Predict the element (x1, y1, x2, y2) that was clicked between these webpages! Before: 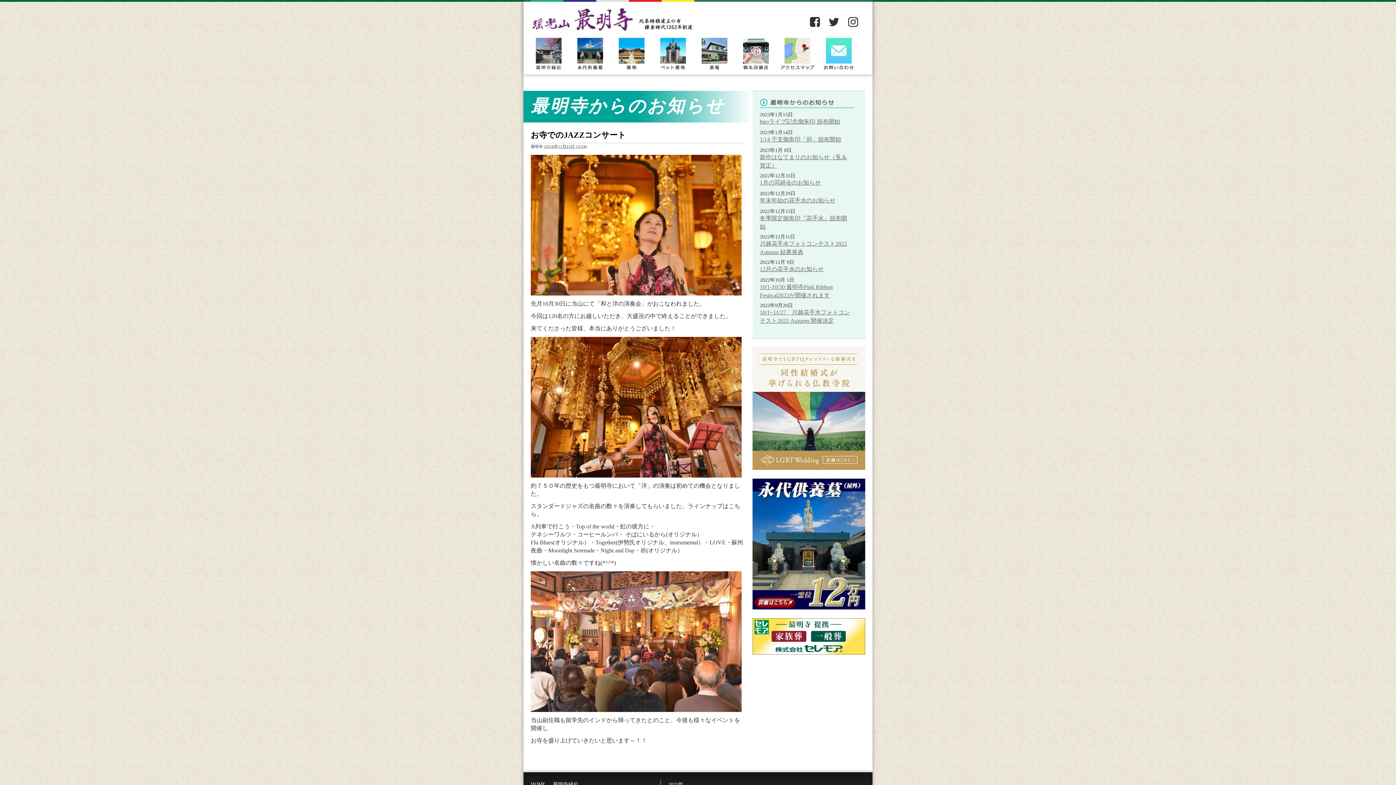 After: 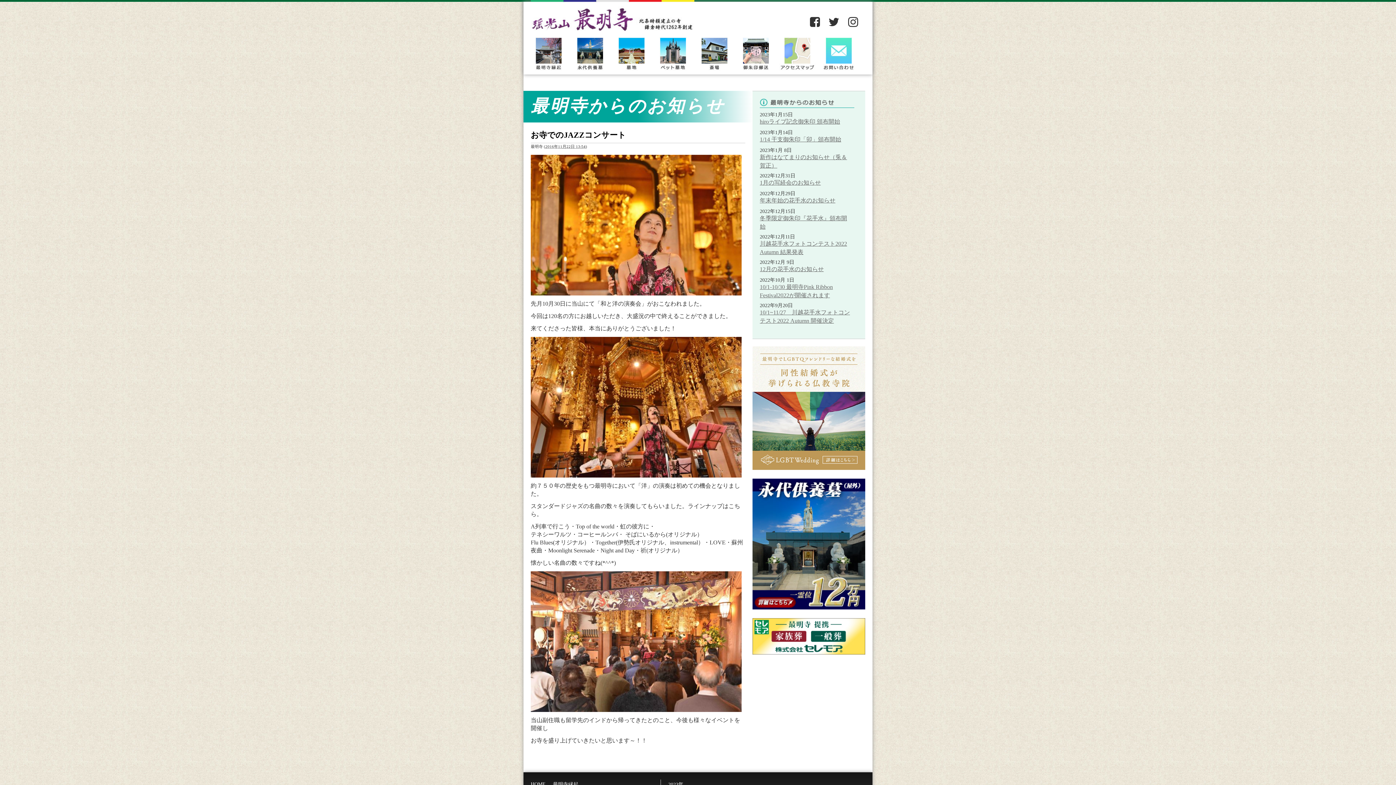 Action: bbox: (752, 465, 865, 471)